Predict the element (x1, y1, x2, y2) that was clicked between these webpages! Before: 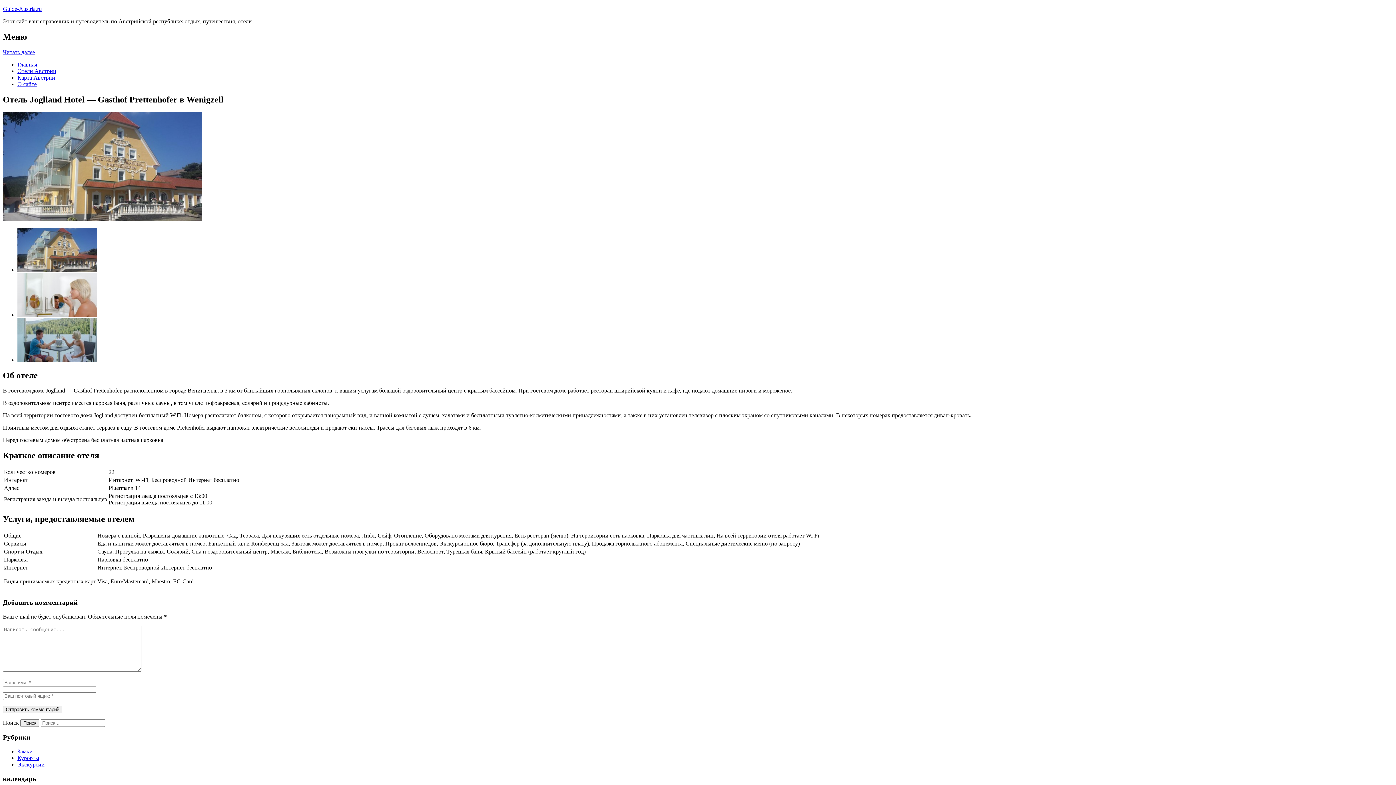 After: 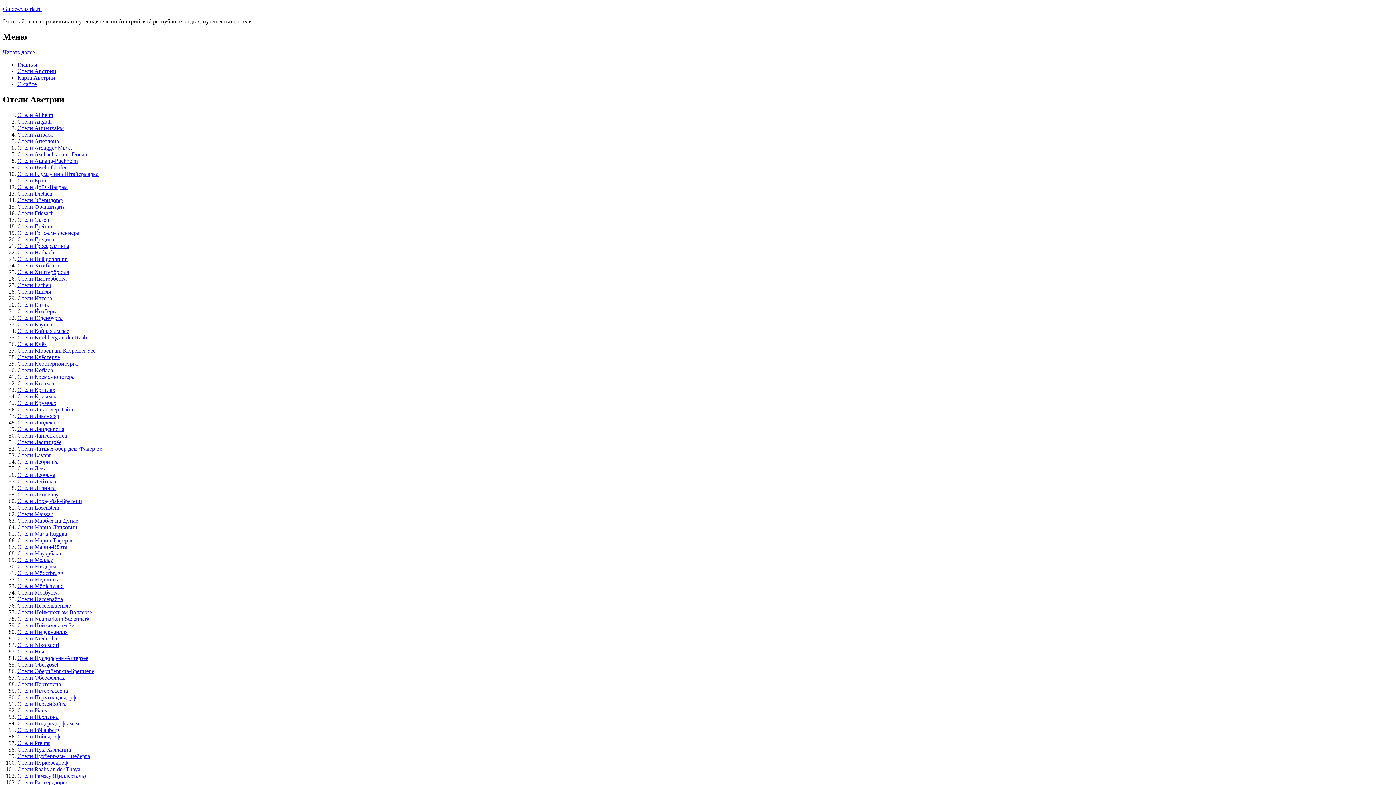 Action: label: Отели Австрии bbox: (17, 67, 56, 74)